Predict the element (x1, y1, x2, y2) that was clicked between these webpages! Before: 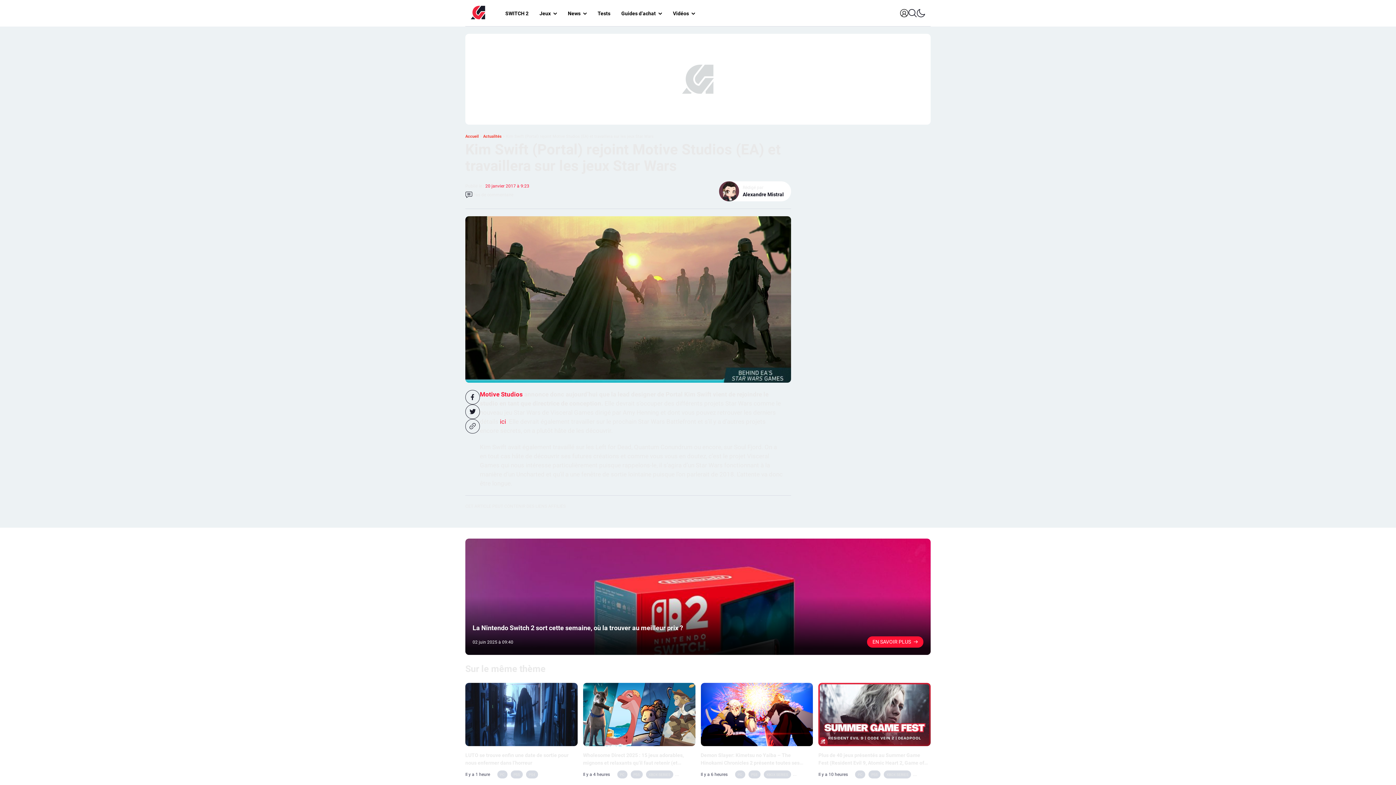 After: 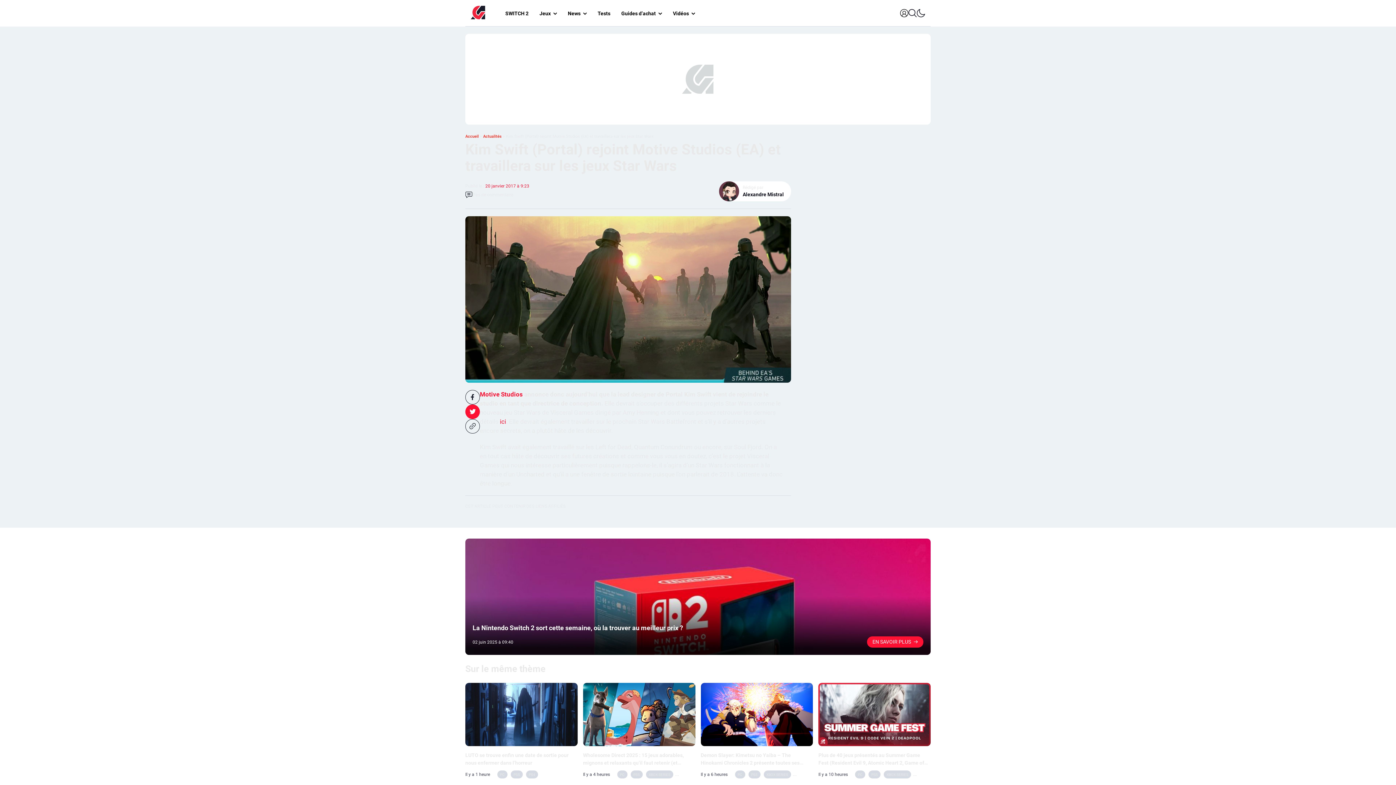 Action: bbox: (465, 404, 480, 419)